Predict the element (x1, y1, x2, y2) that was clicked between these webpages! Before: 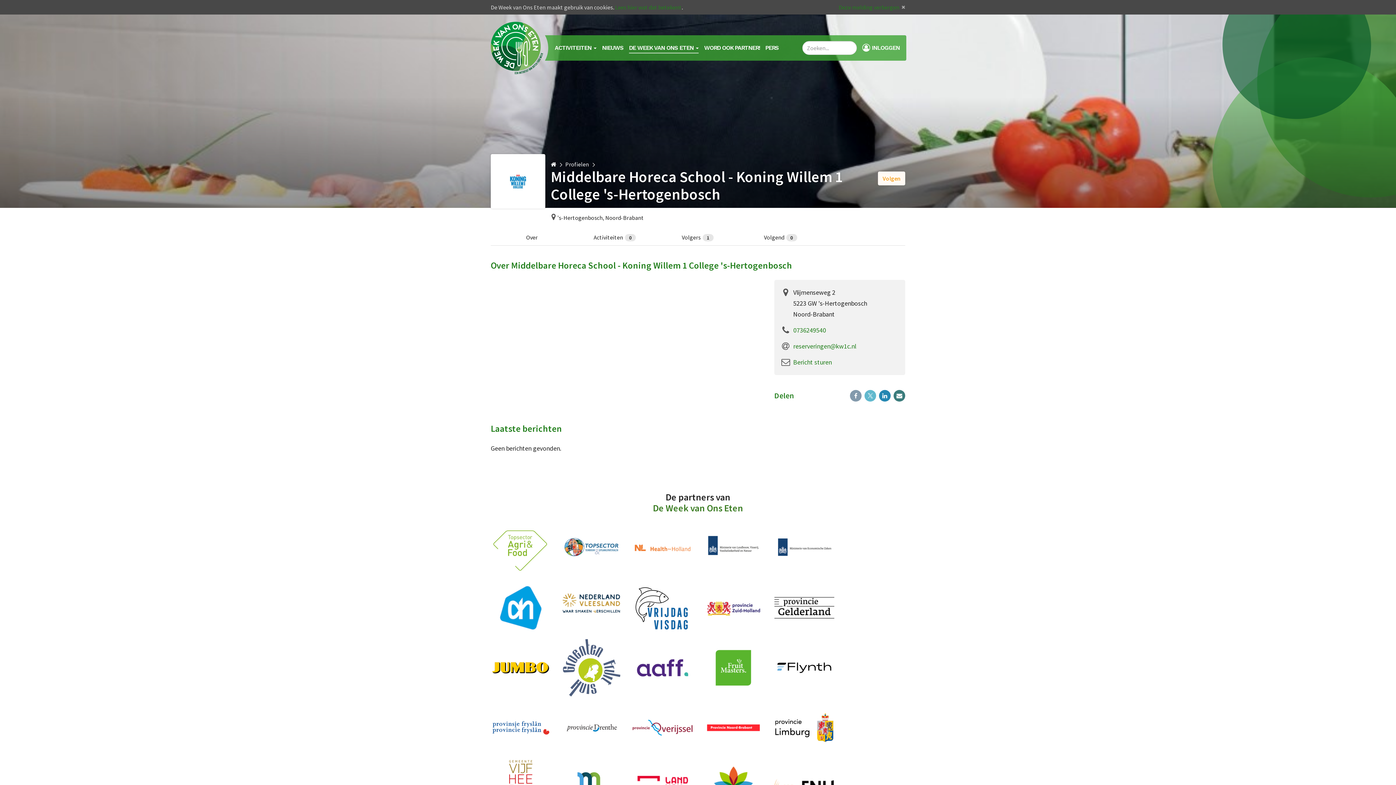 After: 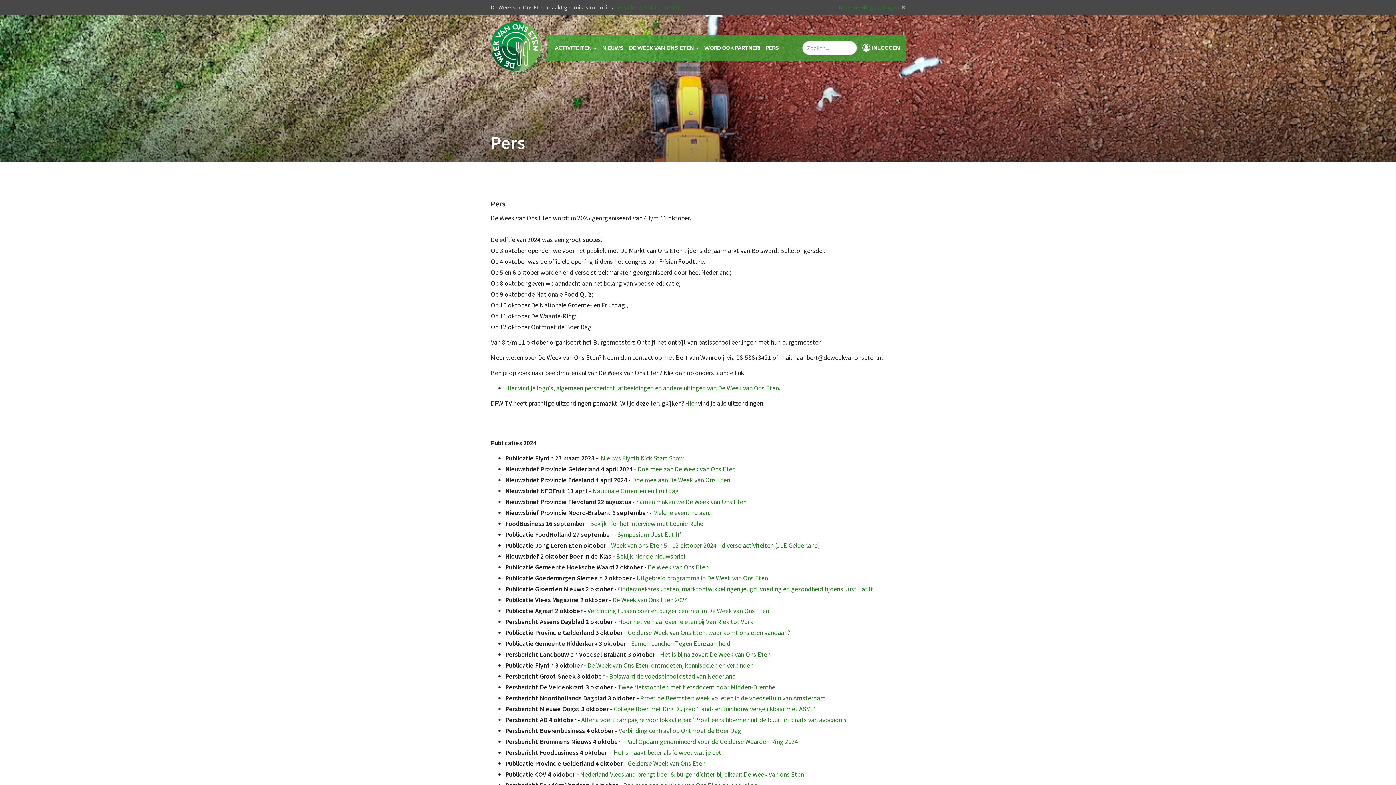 Action: bbox: (765, 43, 778, 52) label: PERS